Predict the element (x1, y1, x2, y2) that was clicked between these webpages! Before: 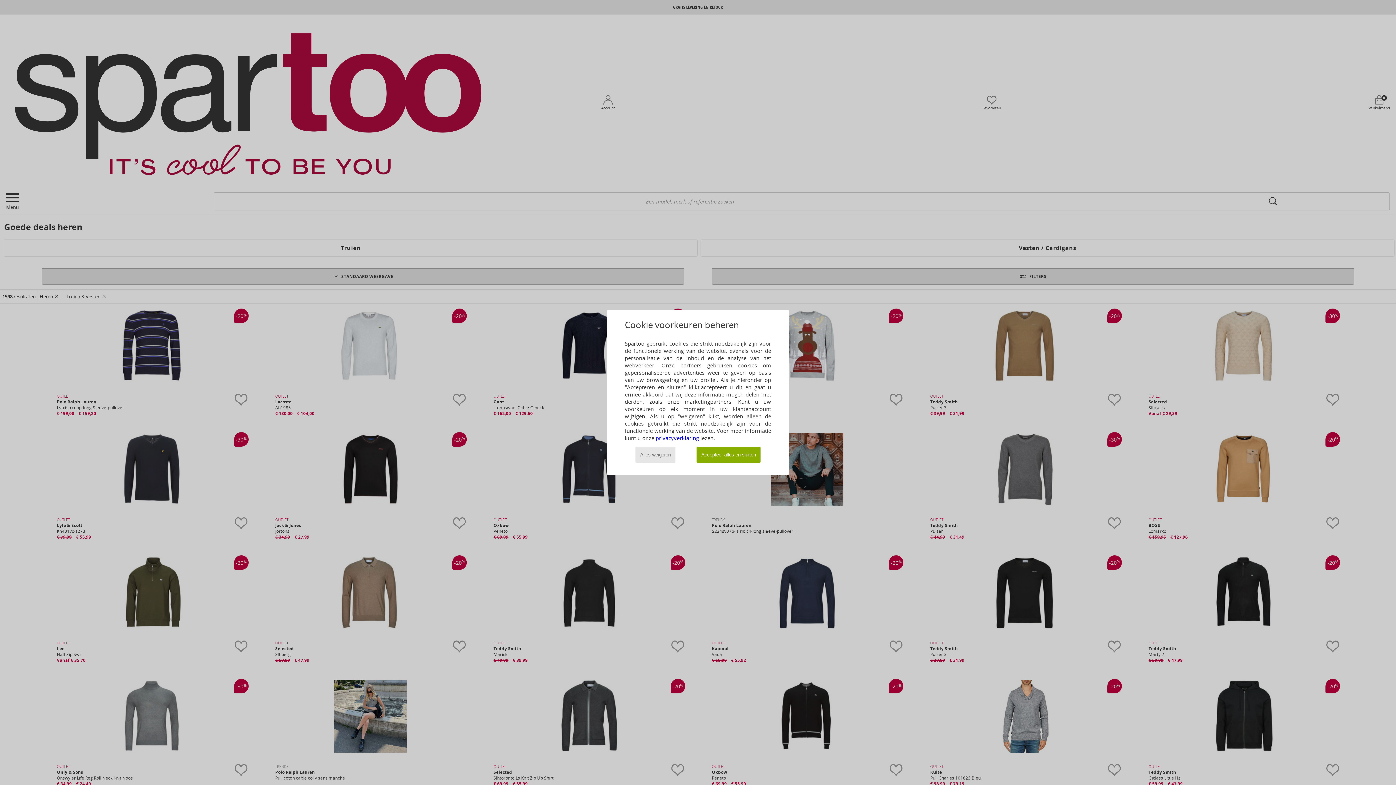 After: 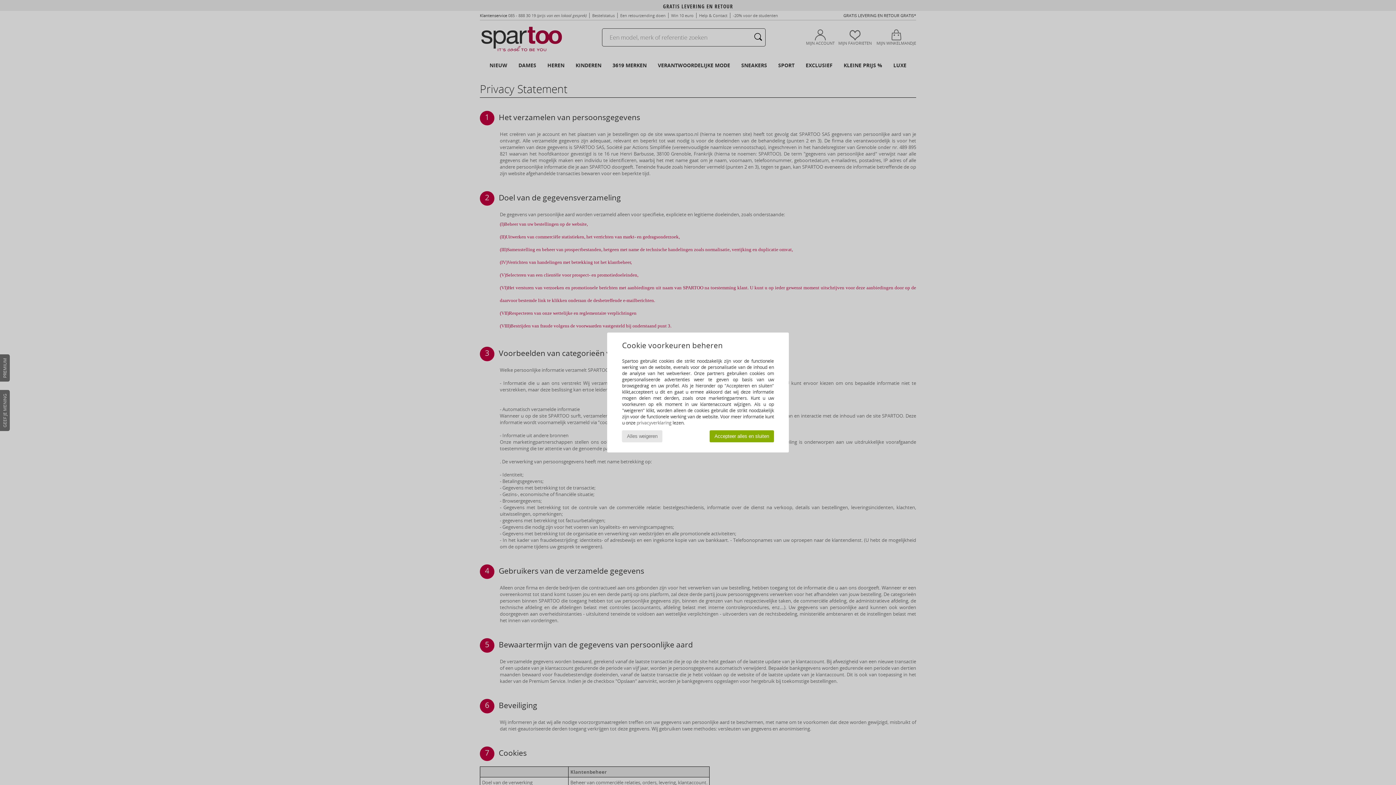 Action: label: privacyverklaring bbox: (655, 434, 699, 441)